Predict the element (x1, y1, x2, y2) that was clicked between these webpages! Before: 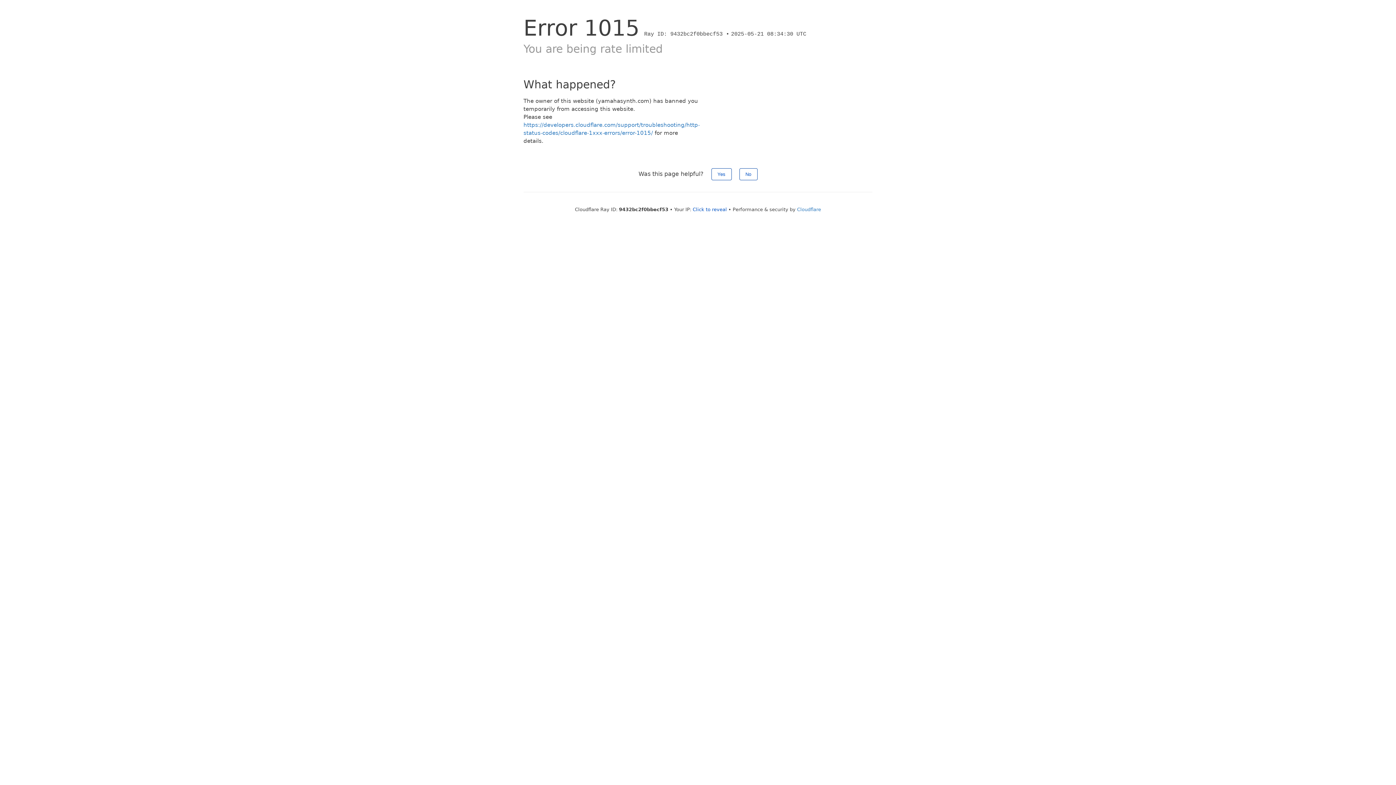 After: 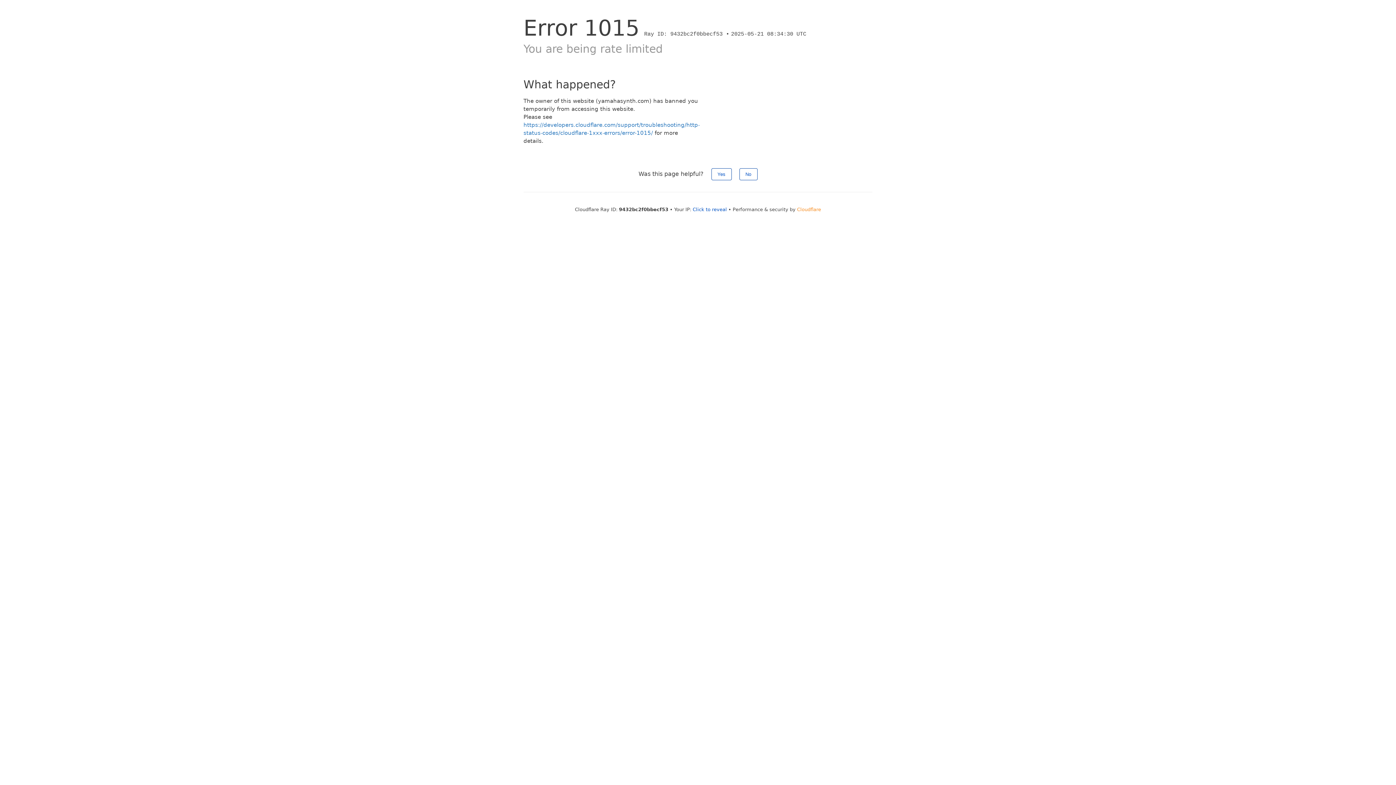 Action: bbox: (797, 206, 821, 212) label: Cloudflare